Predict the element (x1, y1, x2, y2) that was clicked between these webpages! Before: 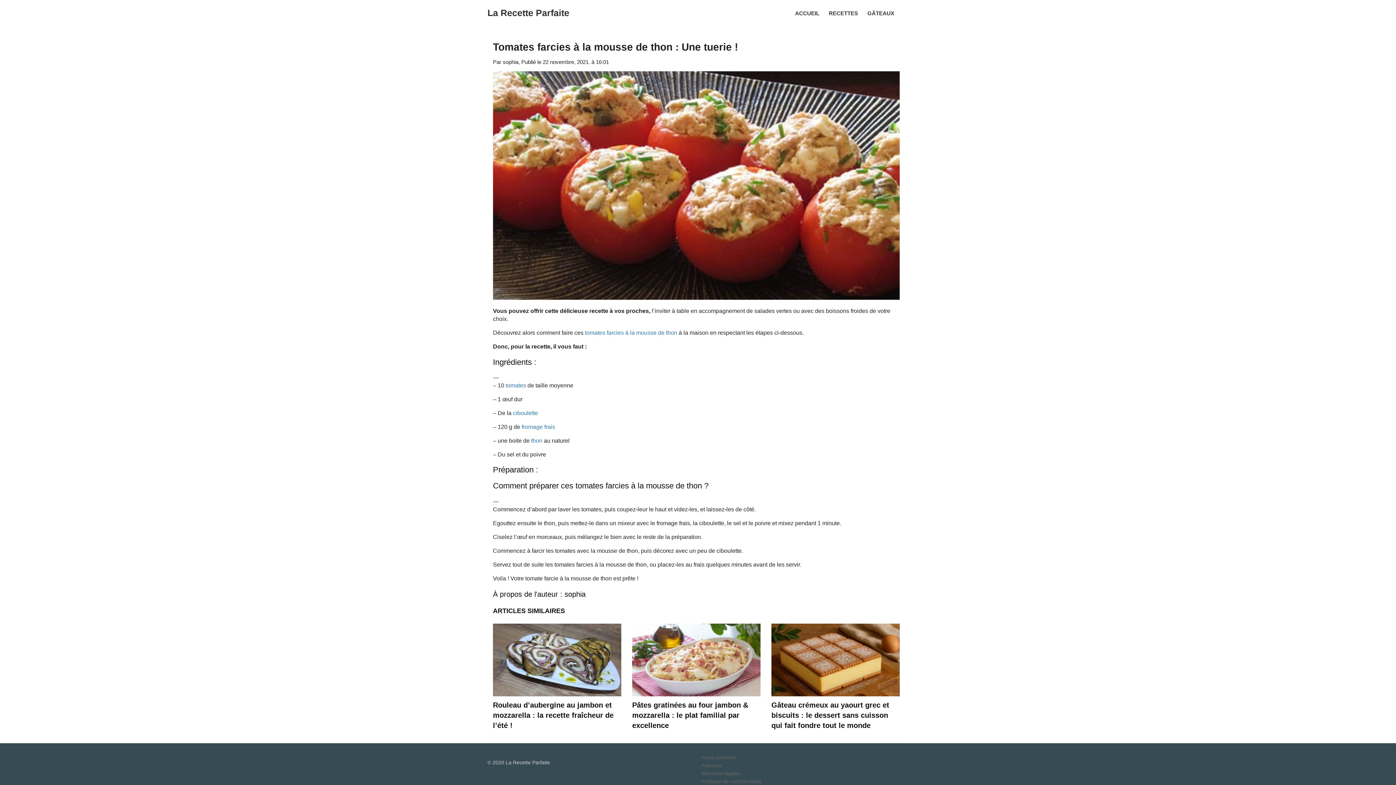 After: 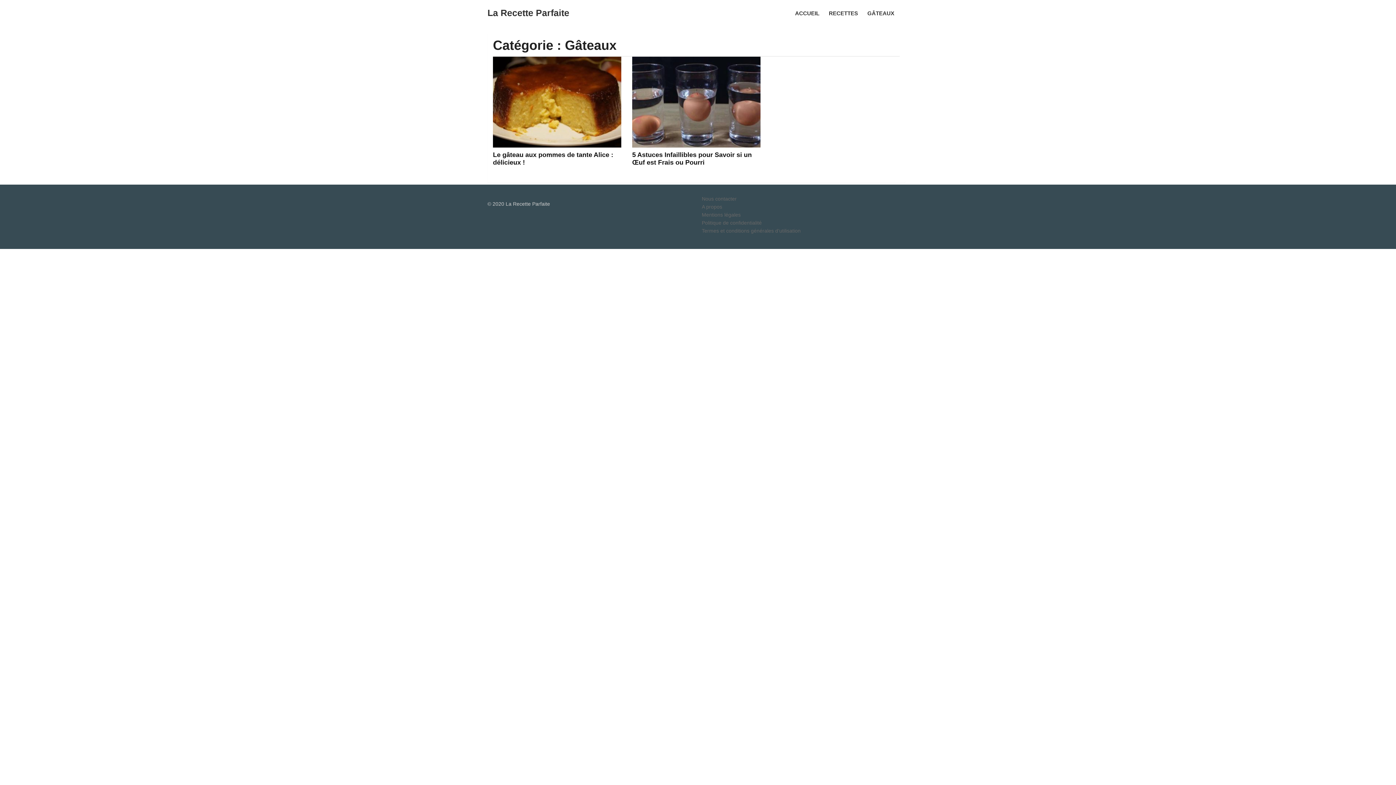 Action: label: GÂTEAUX bbox: (862, 0, 900, 25)